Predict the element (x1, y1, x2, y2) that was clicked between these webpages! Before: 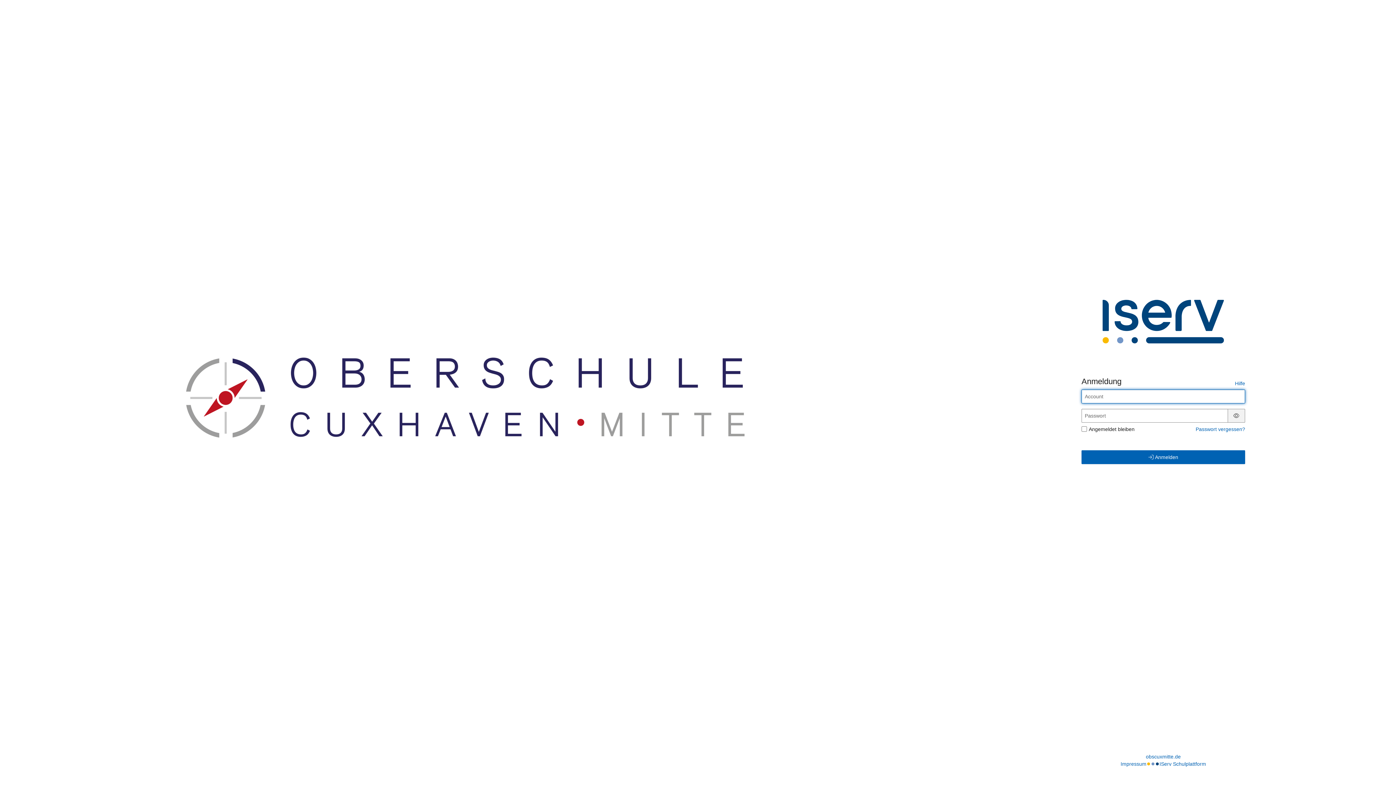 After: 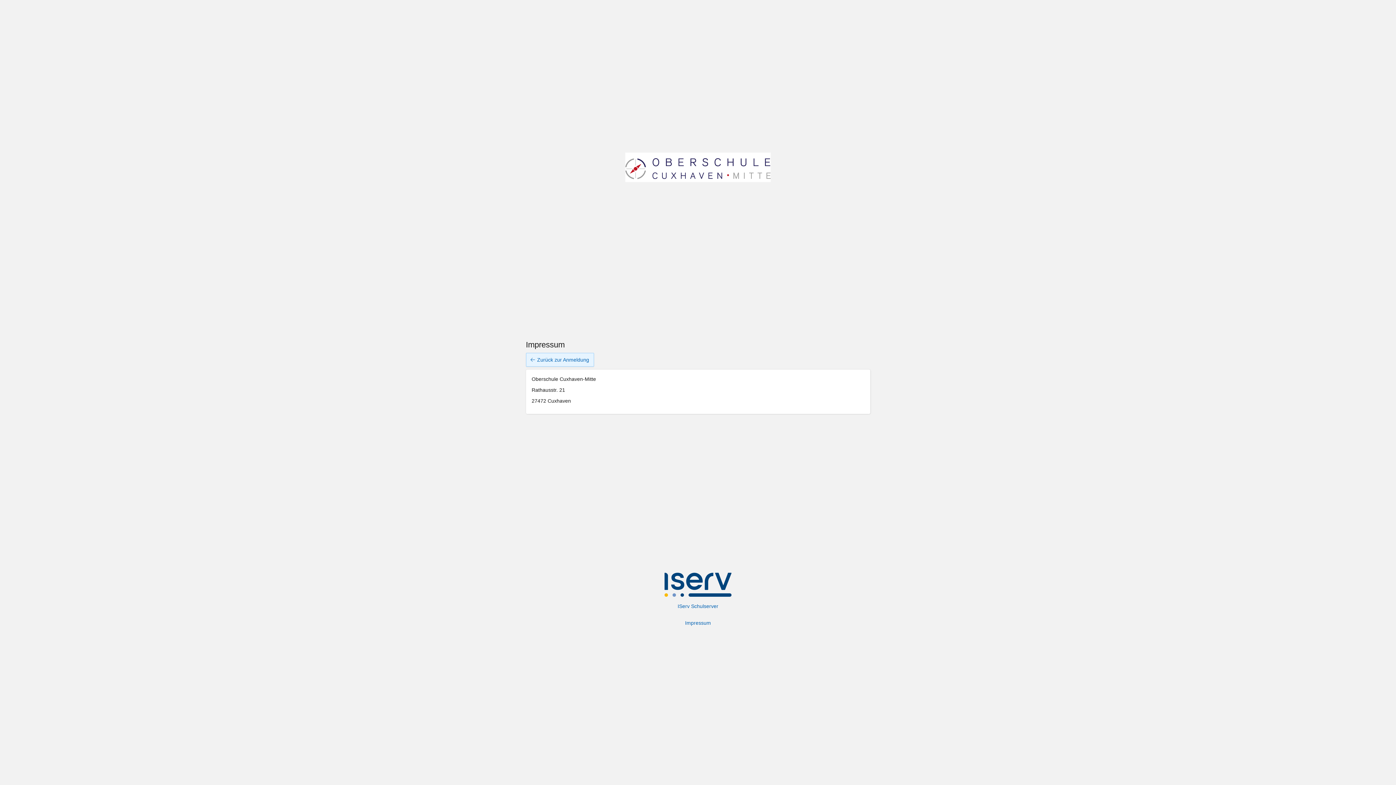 Action: label: Impressum bbox: (1120, 760, 1146, 768)